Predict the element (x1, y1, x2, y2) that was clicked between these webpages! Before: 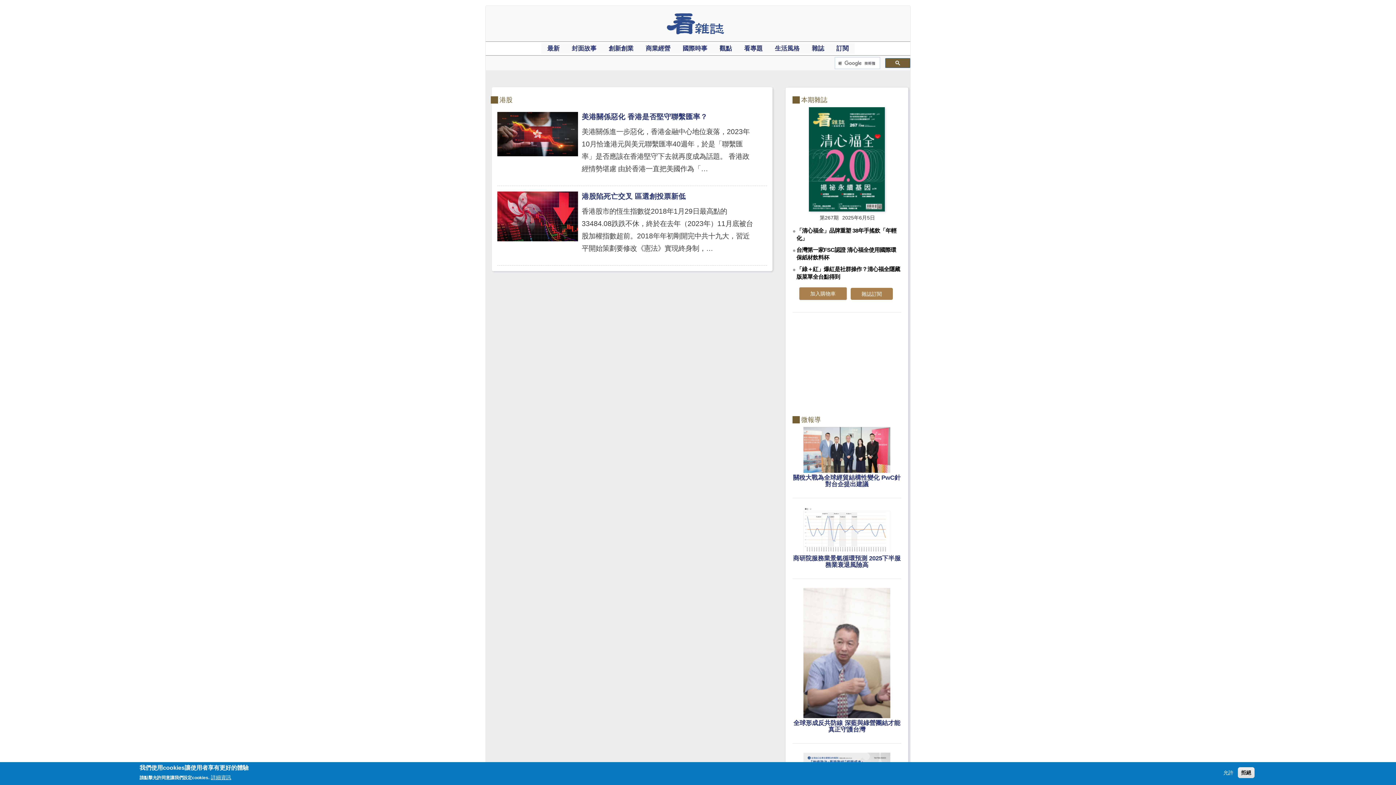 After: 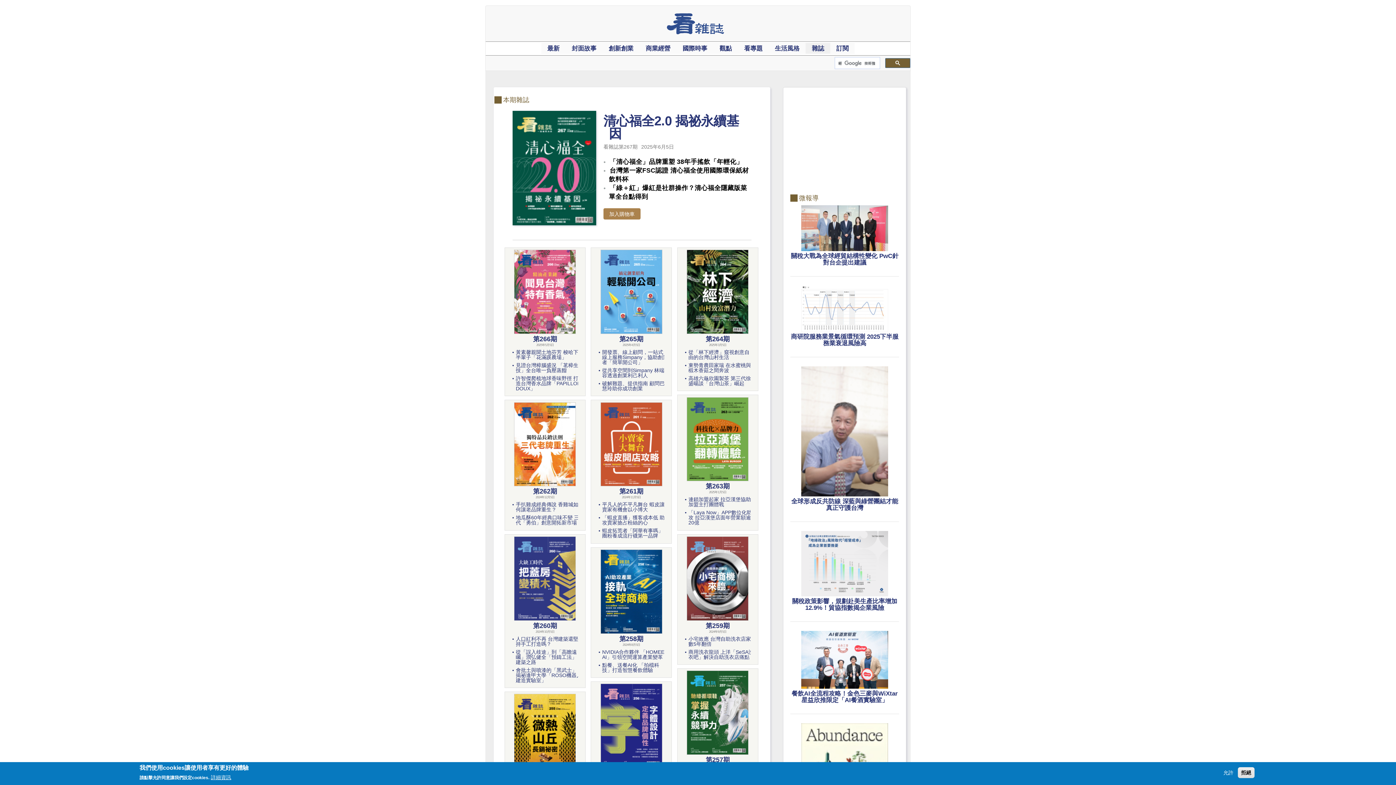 Action: bbox: (805, 42, 830, 53) label: 雜誌